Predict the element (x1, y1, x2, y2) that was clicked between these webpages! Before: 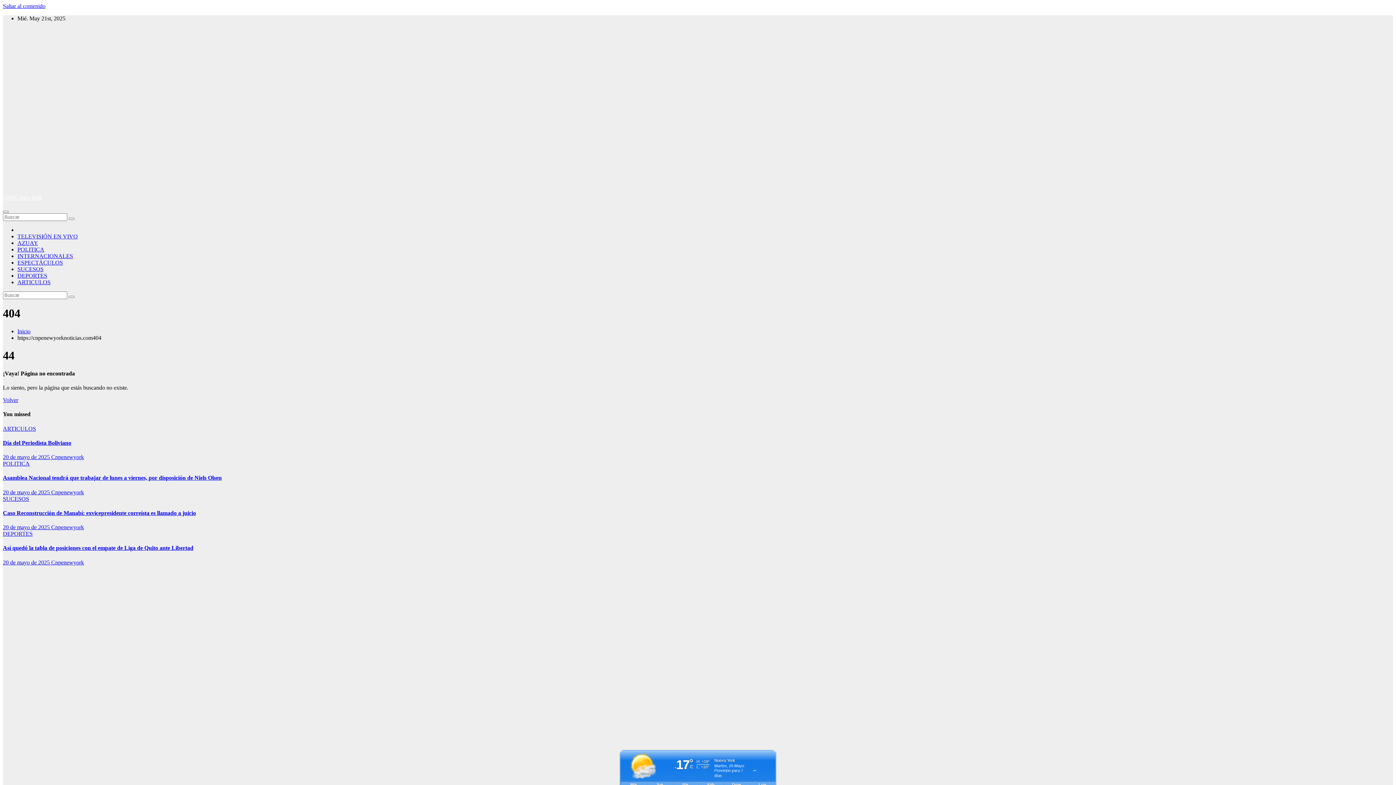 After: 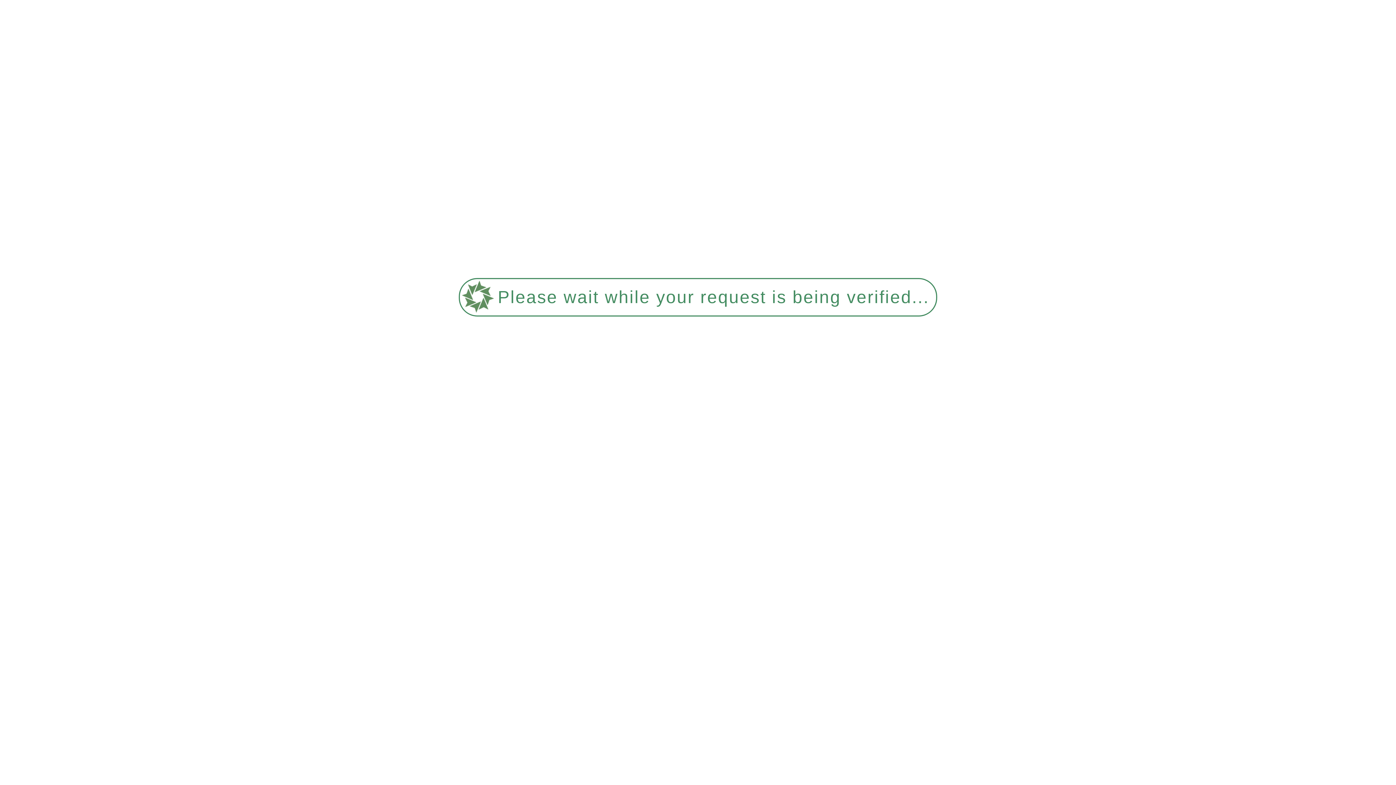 Action: label: Asamblea Nacional tendrá que trabajar de lunes a viernes, por disposición de Niels Olsen bbox: (2, 475, 221, 481)